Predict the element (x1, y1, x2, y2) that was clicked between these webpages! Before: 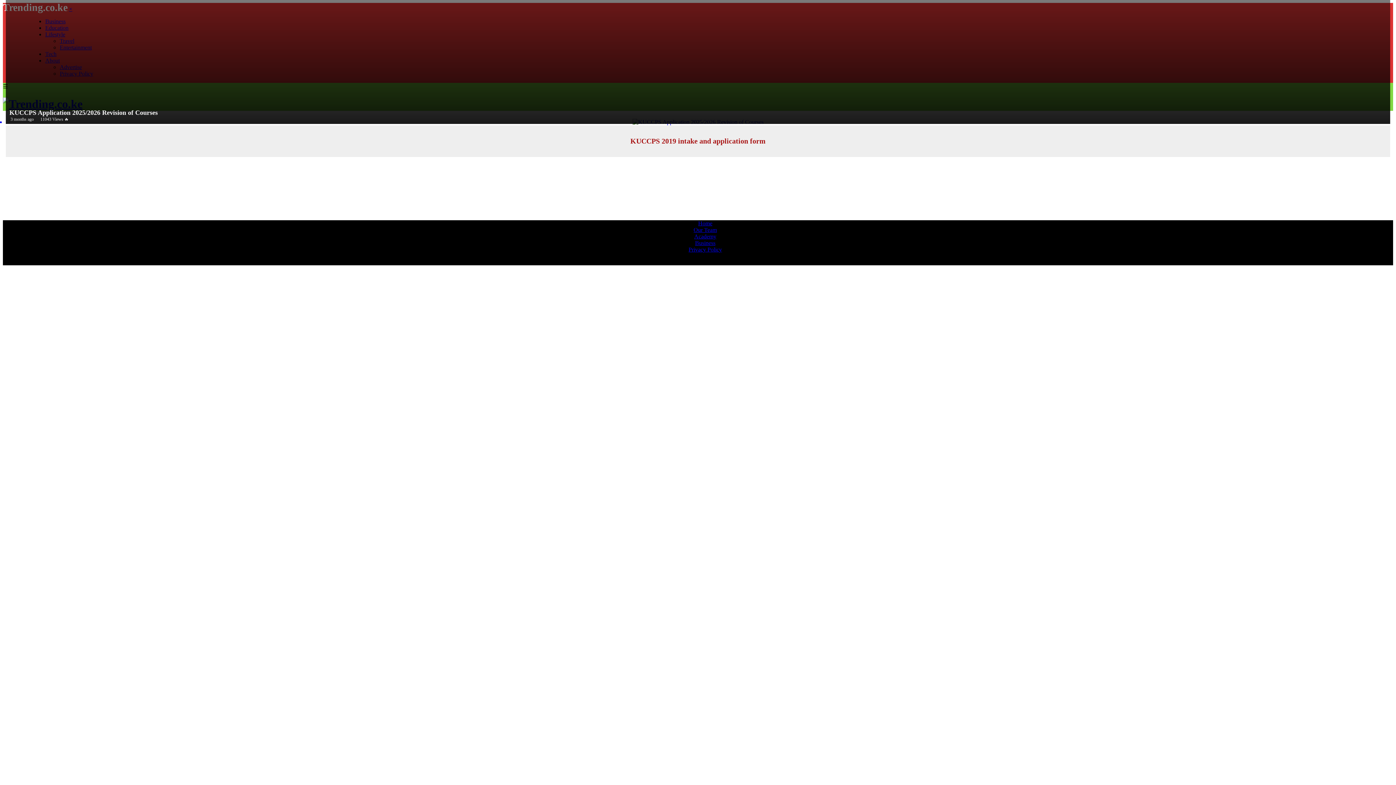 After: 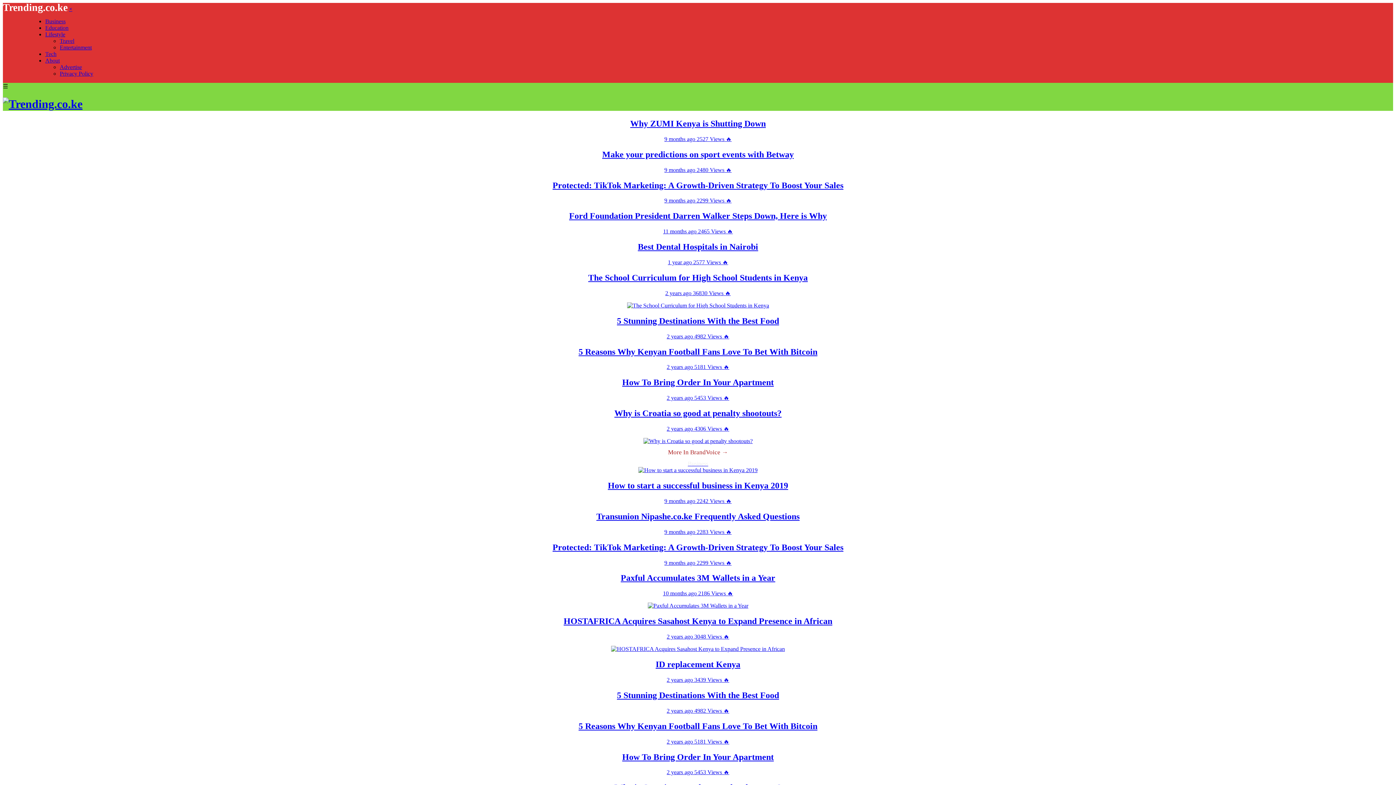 Action: label: Home bbox: (698, 220, 712, 226)